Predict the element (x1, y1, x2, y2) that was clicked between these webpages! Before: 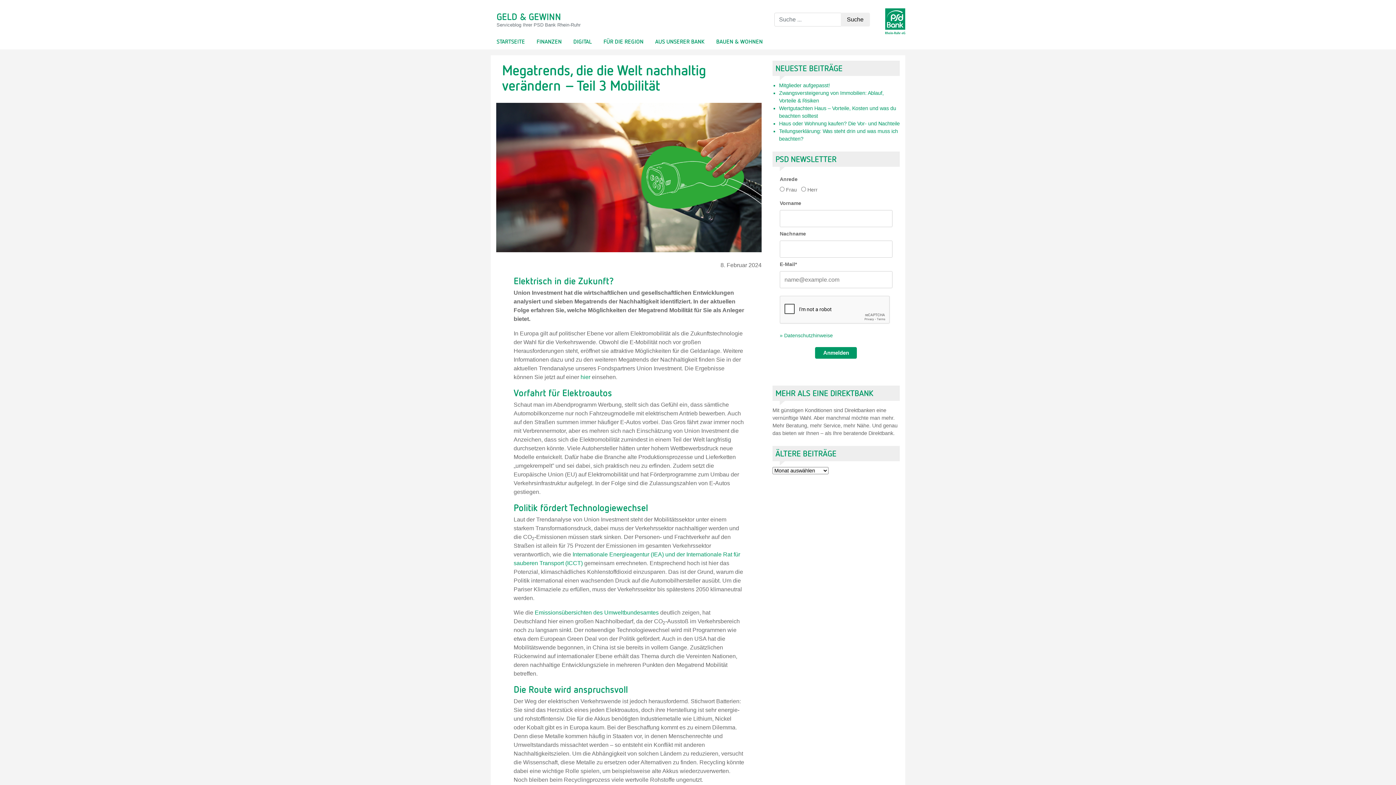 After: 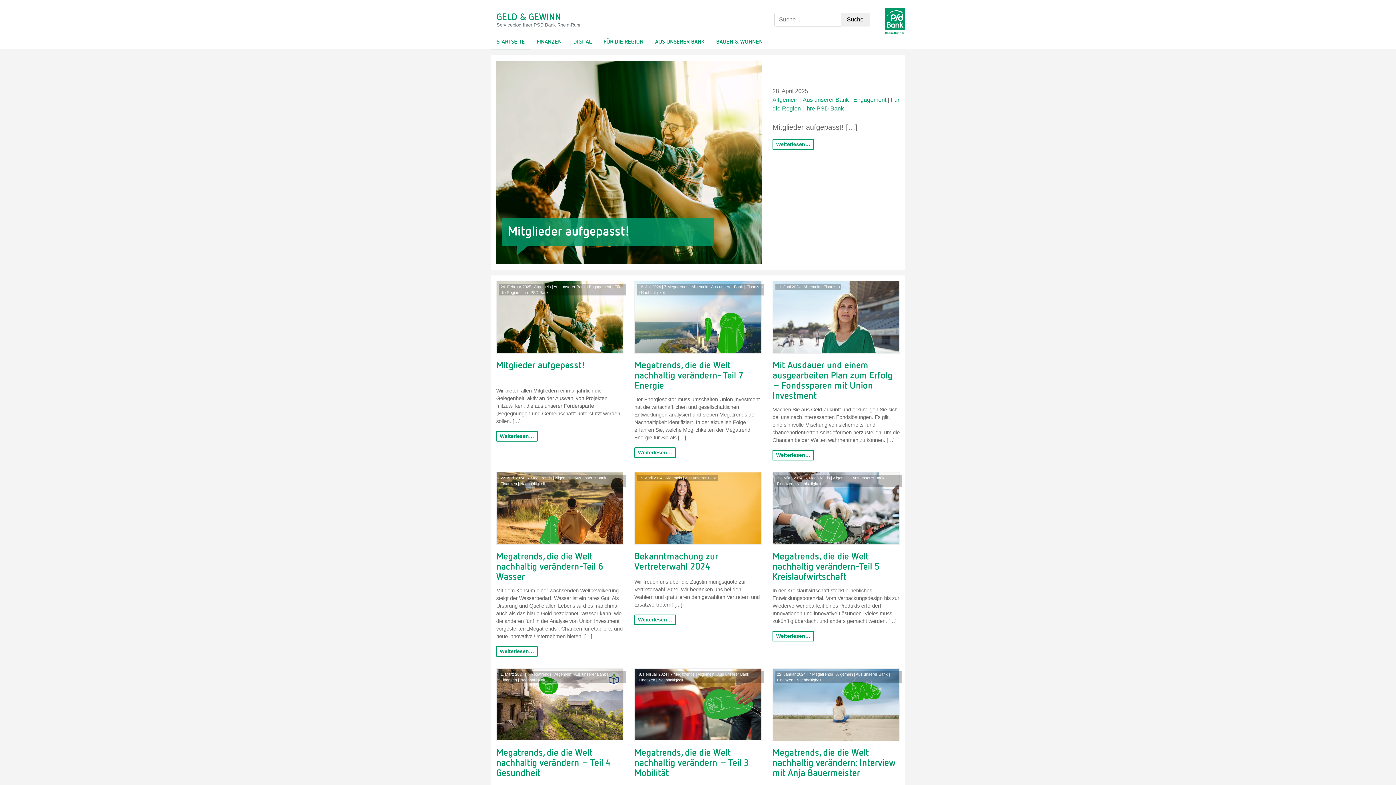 Action: label: GELD & GEWINN bbox: (496, 11, 757, 21)